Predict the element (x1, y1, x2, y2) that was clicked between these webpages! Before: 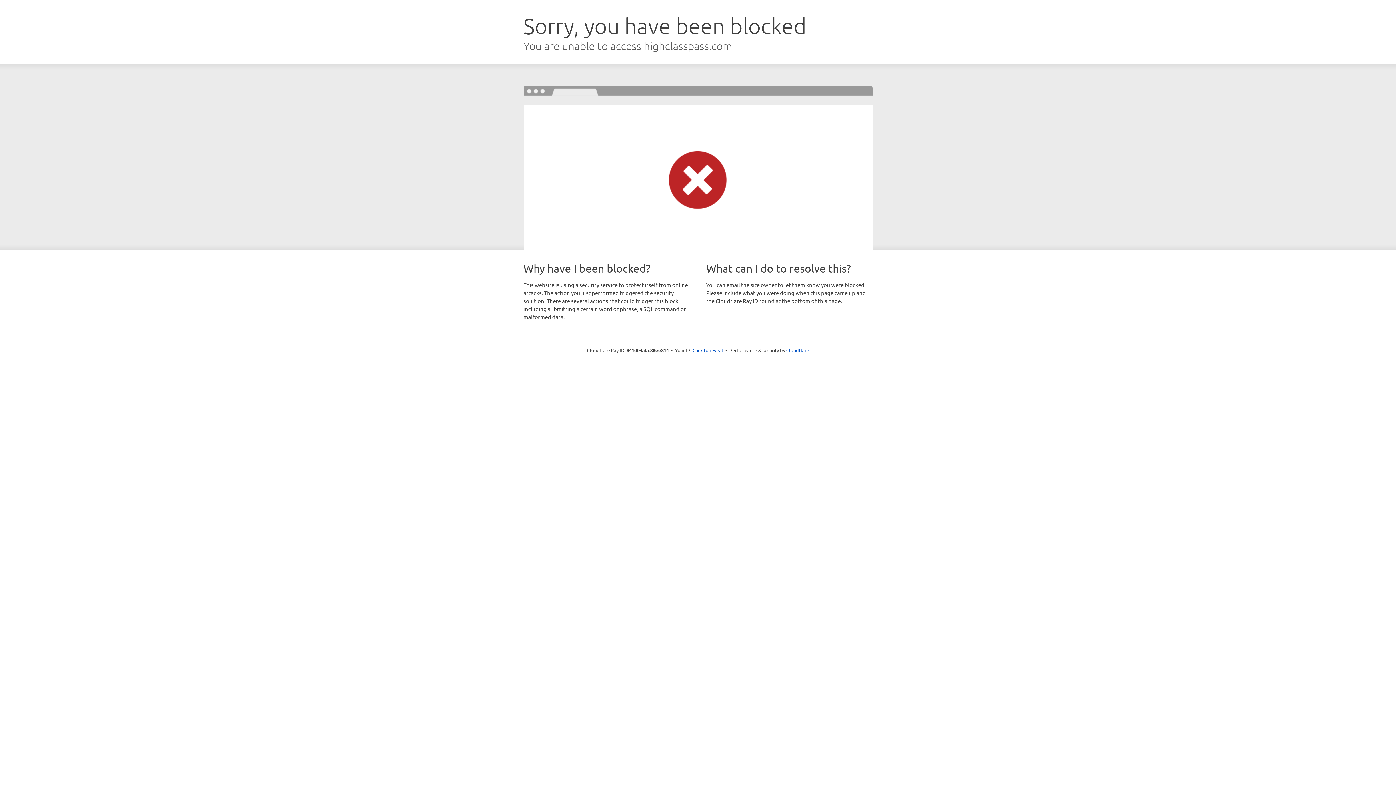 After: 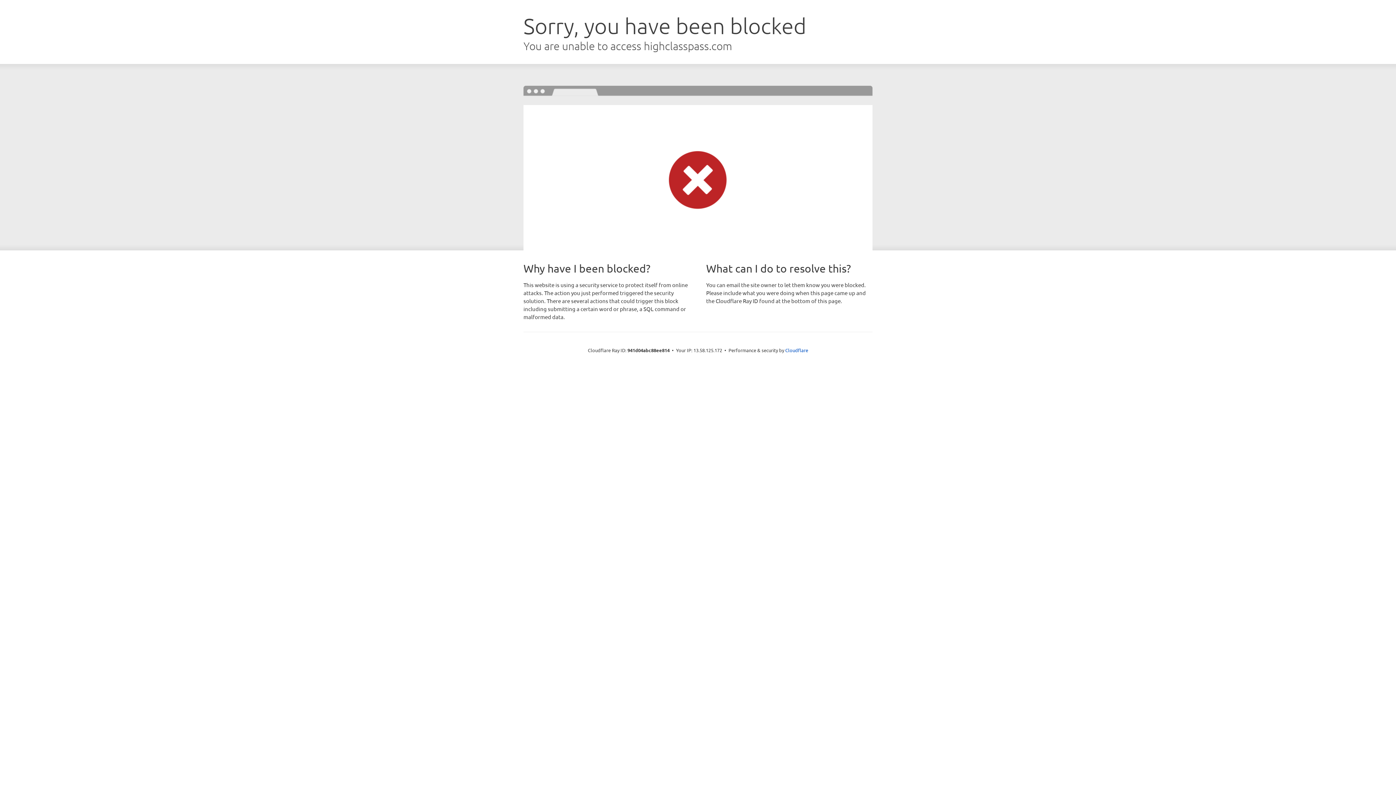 Action: bbox: (692, 346, 723, 353) label: Click to reveal